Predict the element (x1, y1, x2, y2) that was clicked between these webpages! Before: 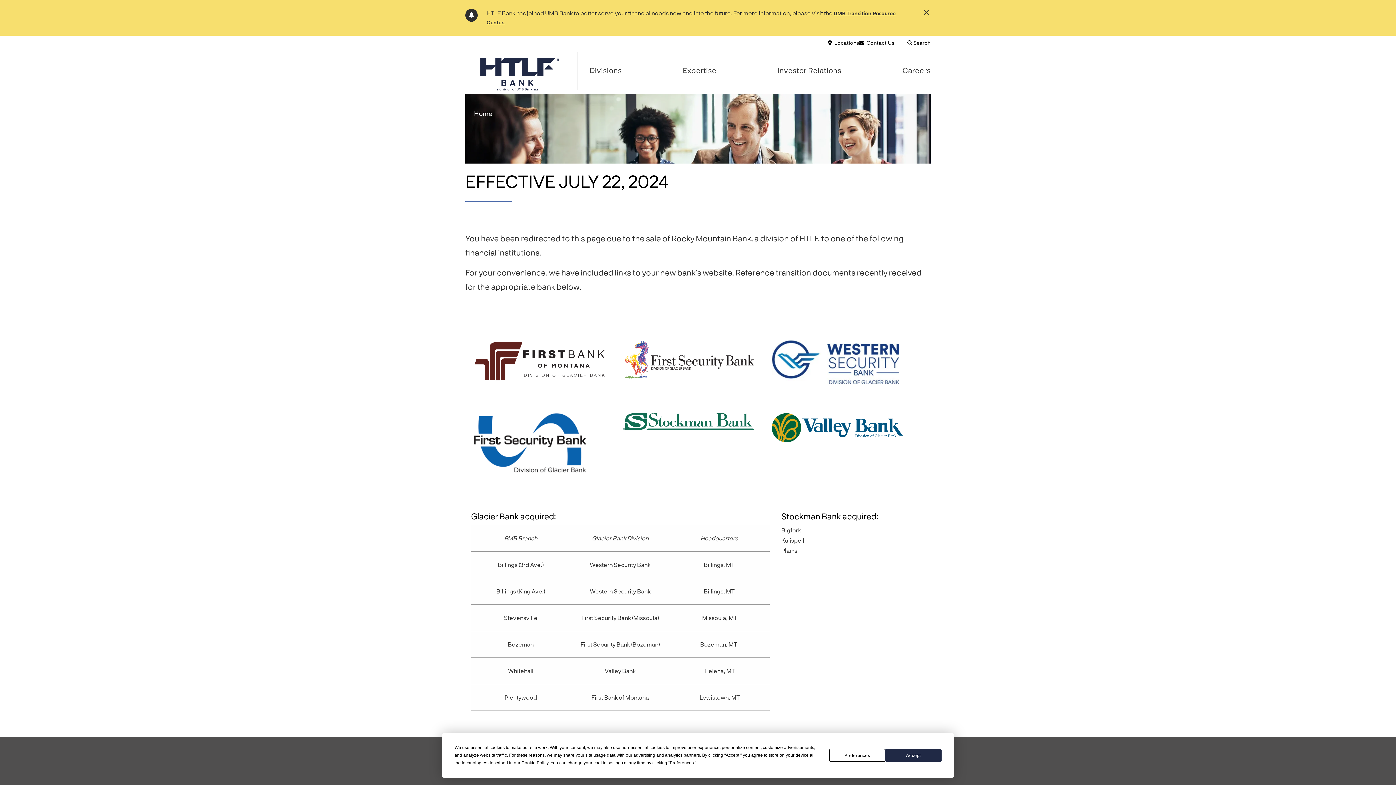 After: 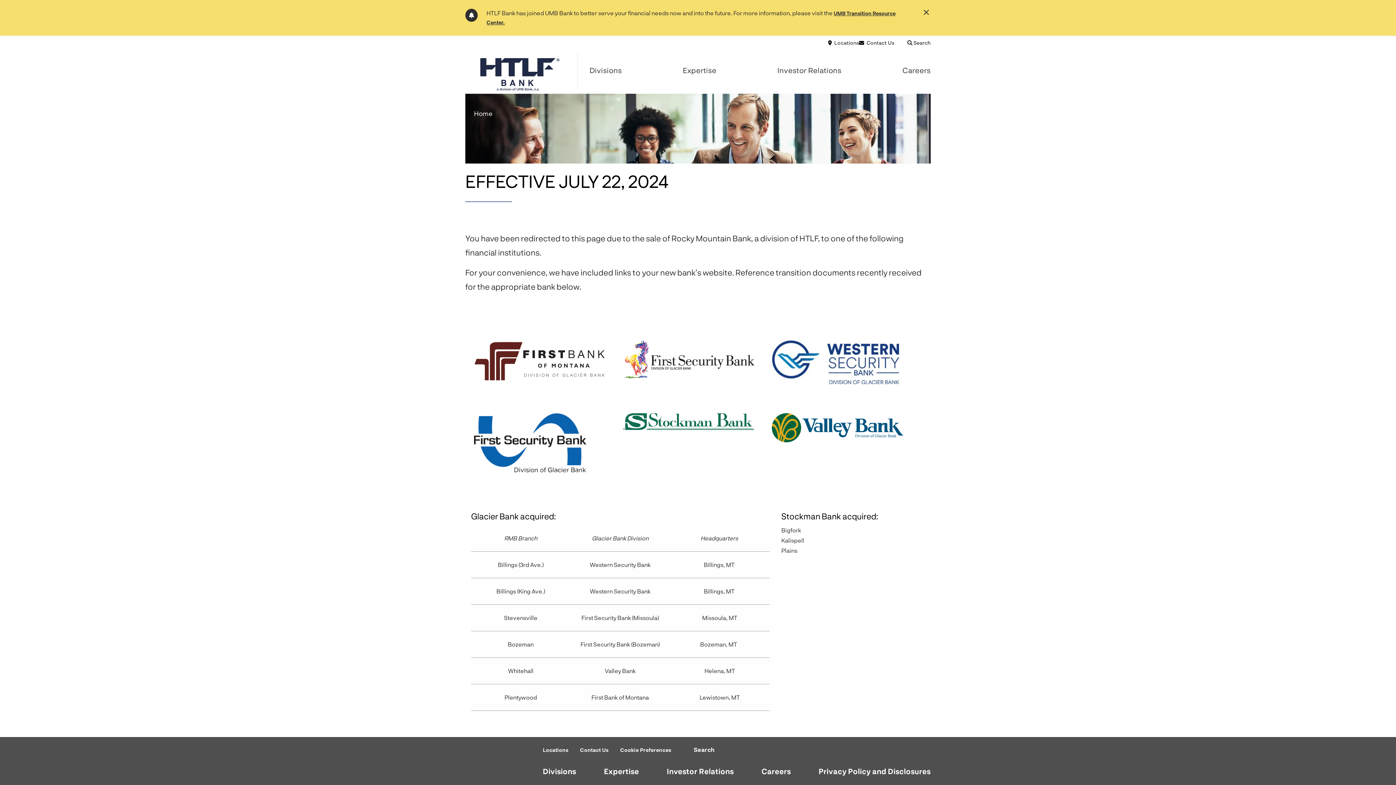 Action: label: Accept bbox: (885, 749, 941, 762)